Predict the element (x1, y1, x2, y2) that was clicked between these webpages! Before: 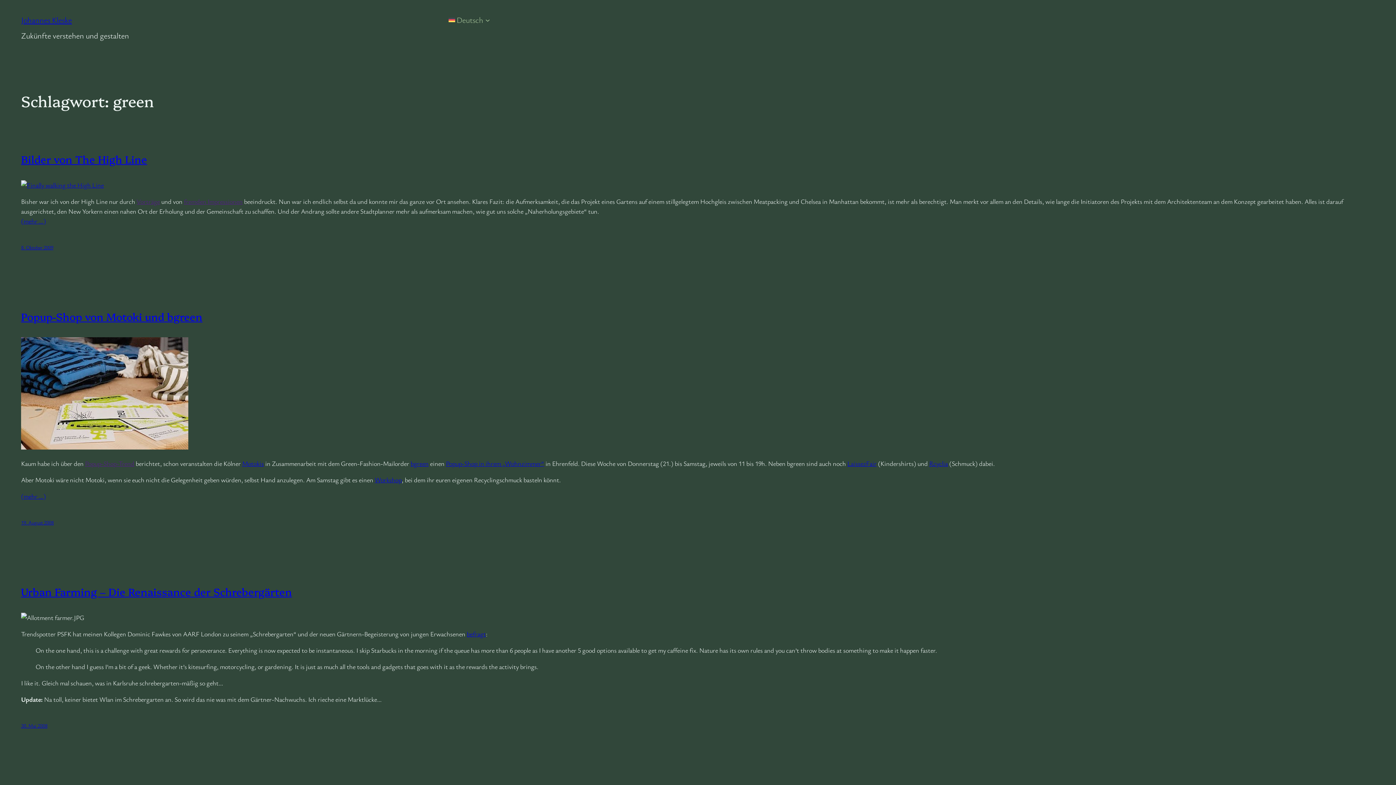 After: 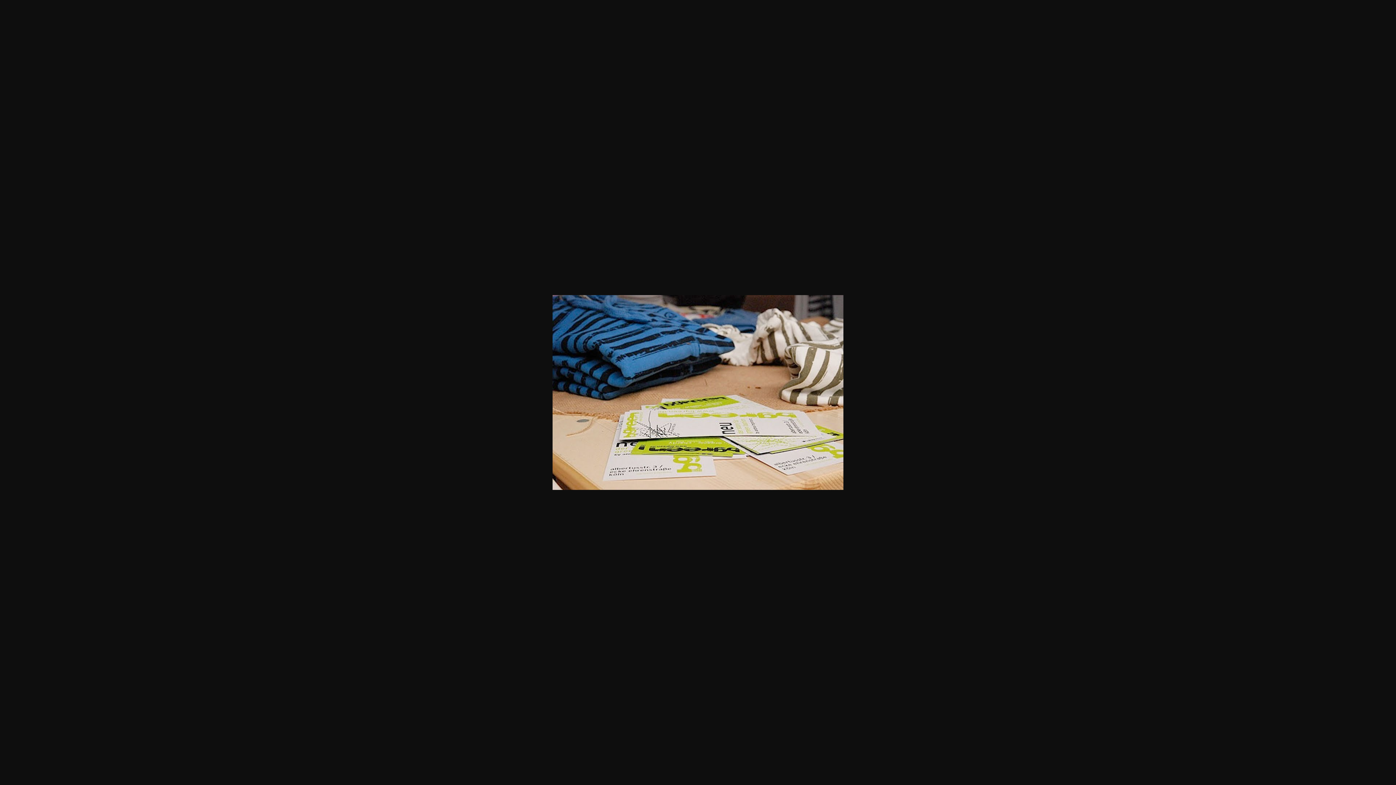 Action: bbox: (21, 443, 188, 451)